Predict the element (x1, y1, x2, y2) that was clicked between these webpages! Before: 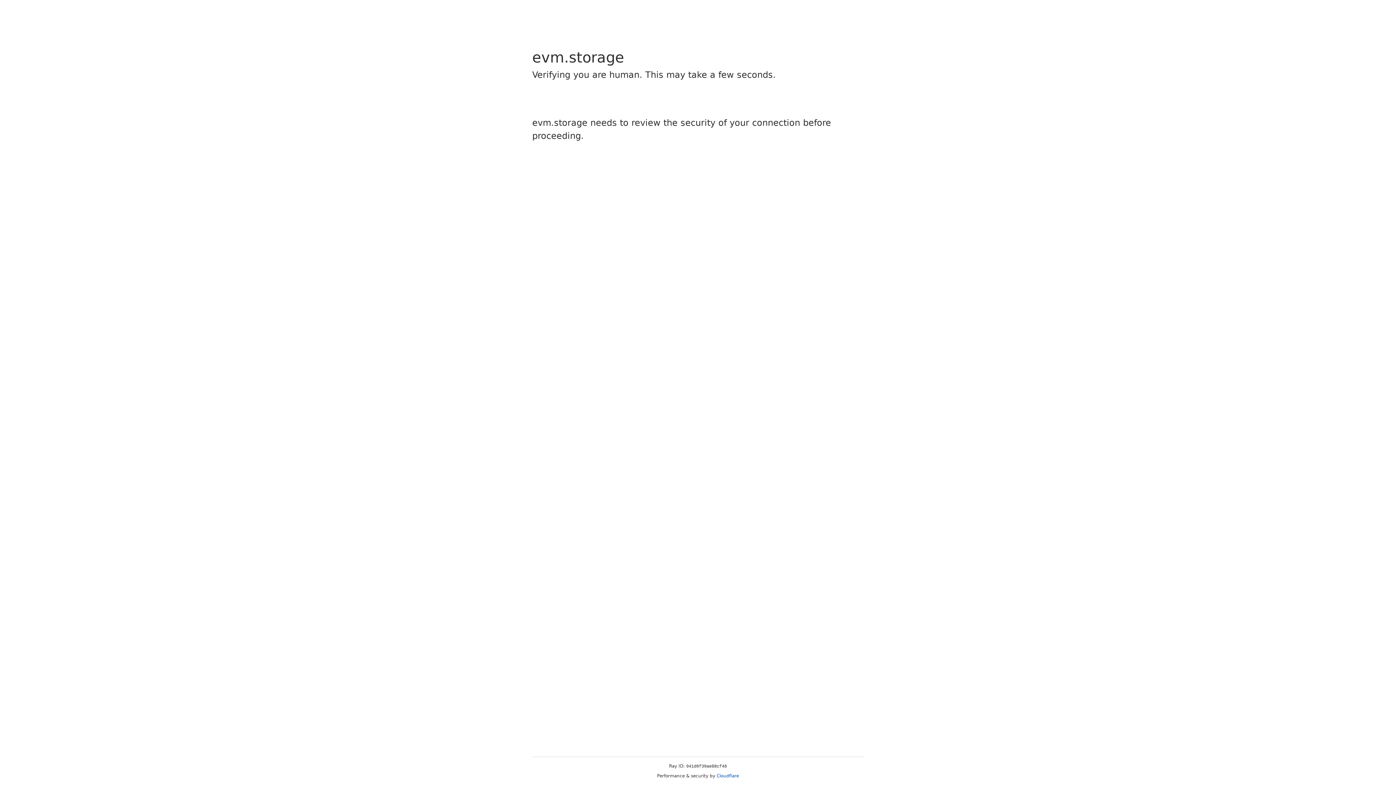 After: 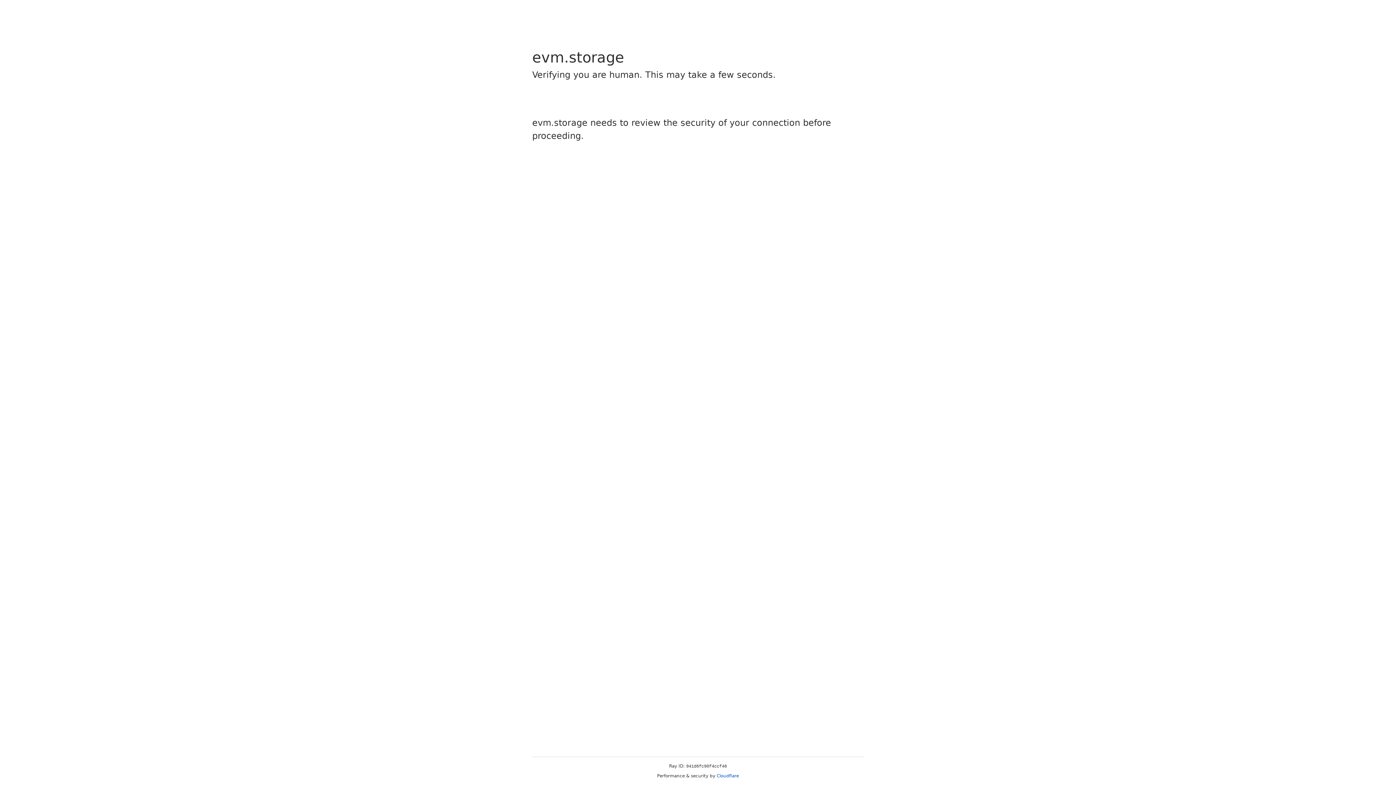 Action: bbox: (716, 773, 739, 778) label: Cloudflare